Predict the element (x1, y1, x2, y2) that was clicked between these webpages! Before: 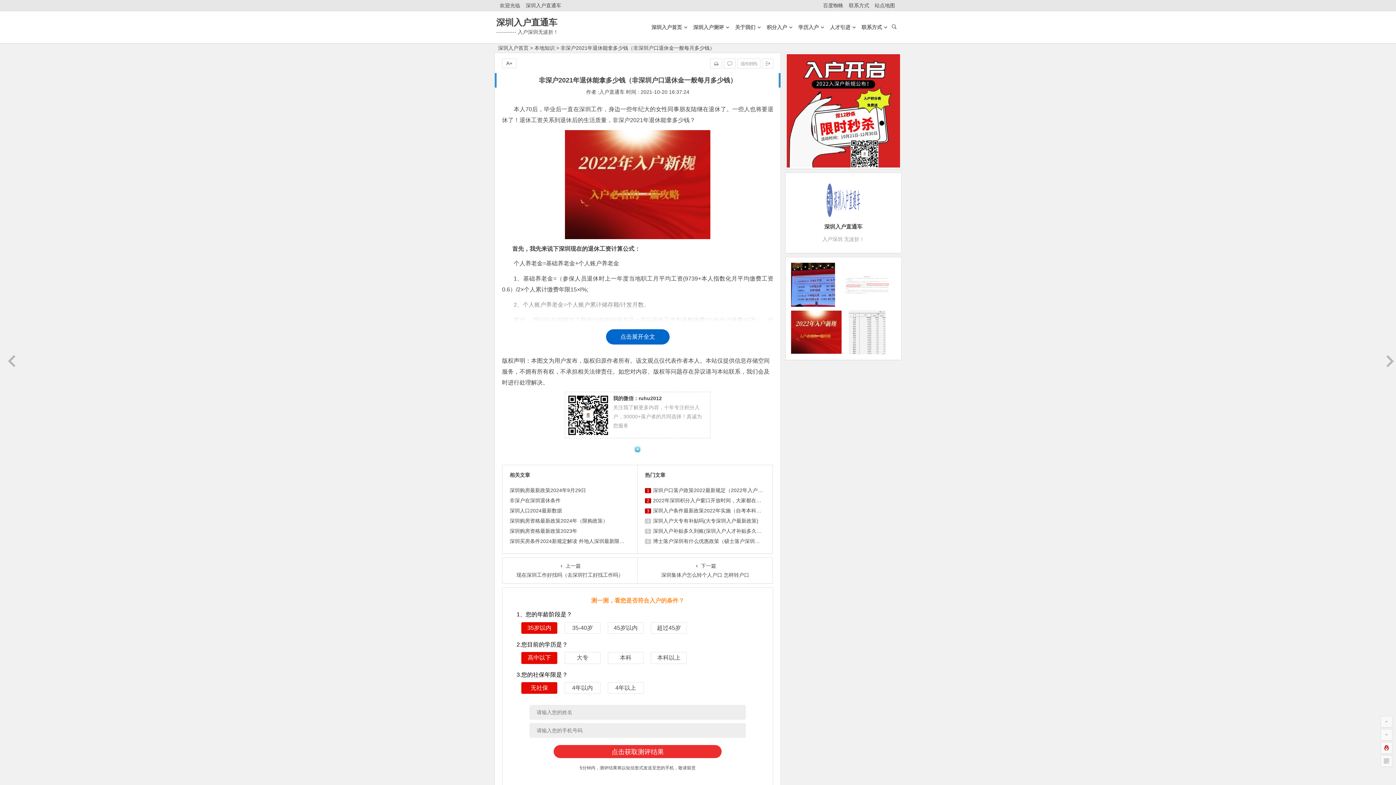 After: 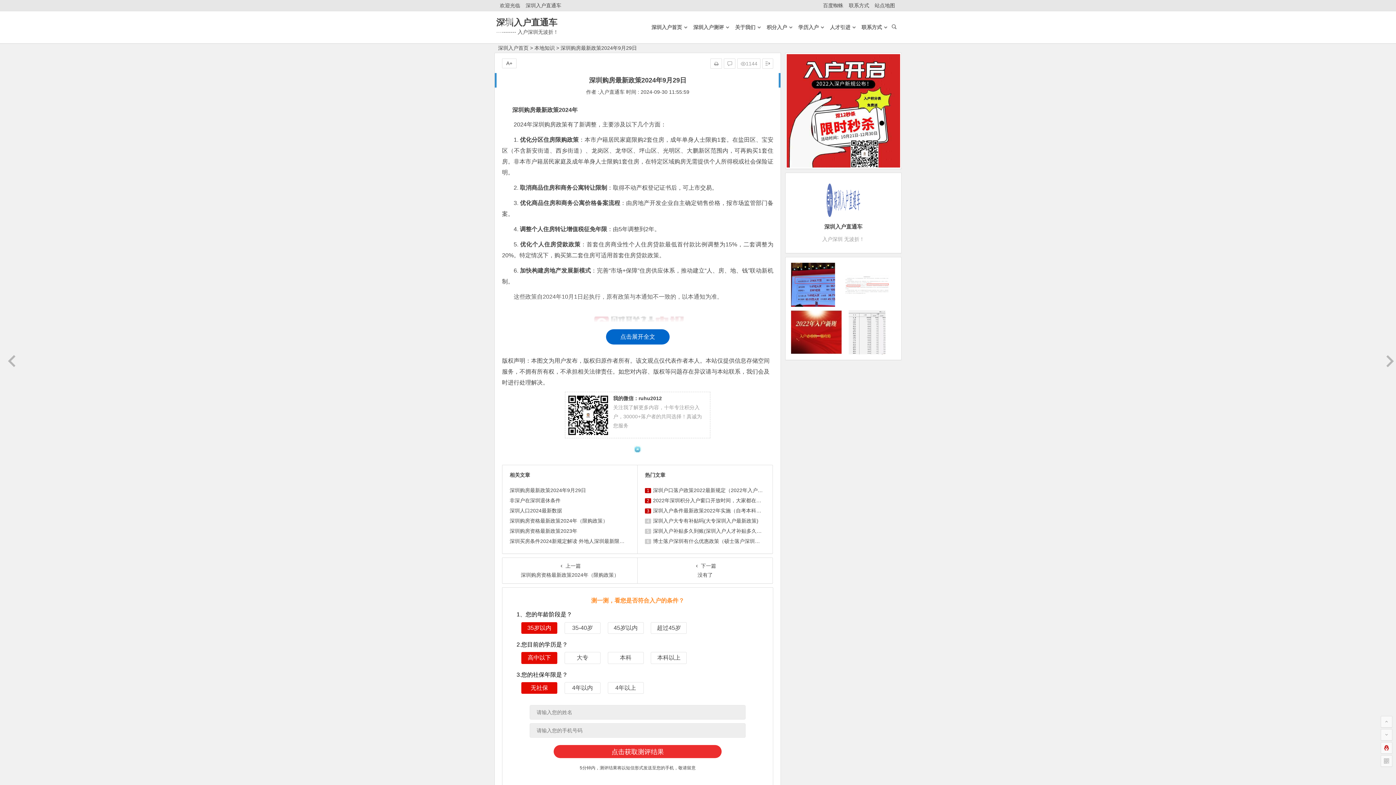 Action: bbox: (509, 487, 586, 493) label: 深圳购房最新政策2024年9月29日